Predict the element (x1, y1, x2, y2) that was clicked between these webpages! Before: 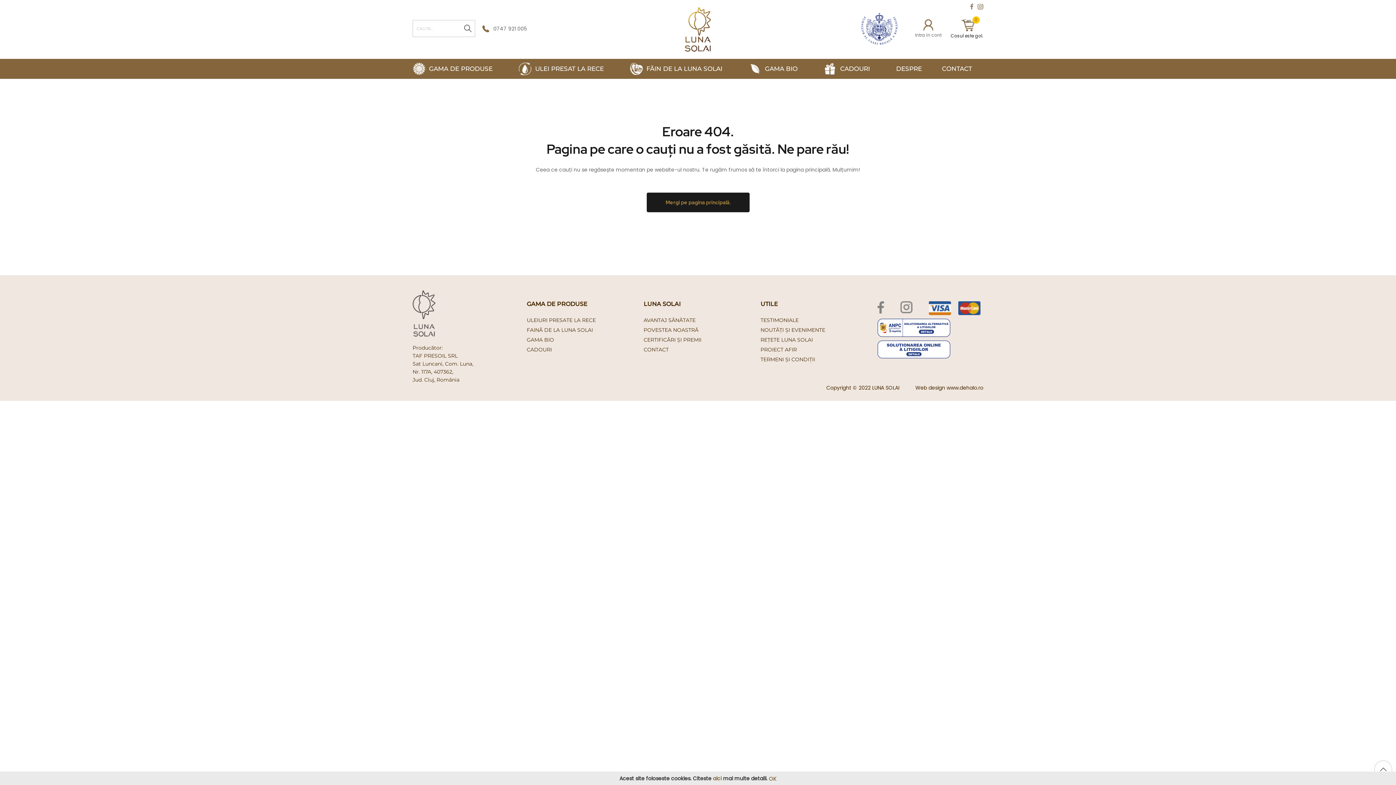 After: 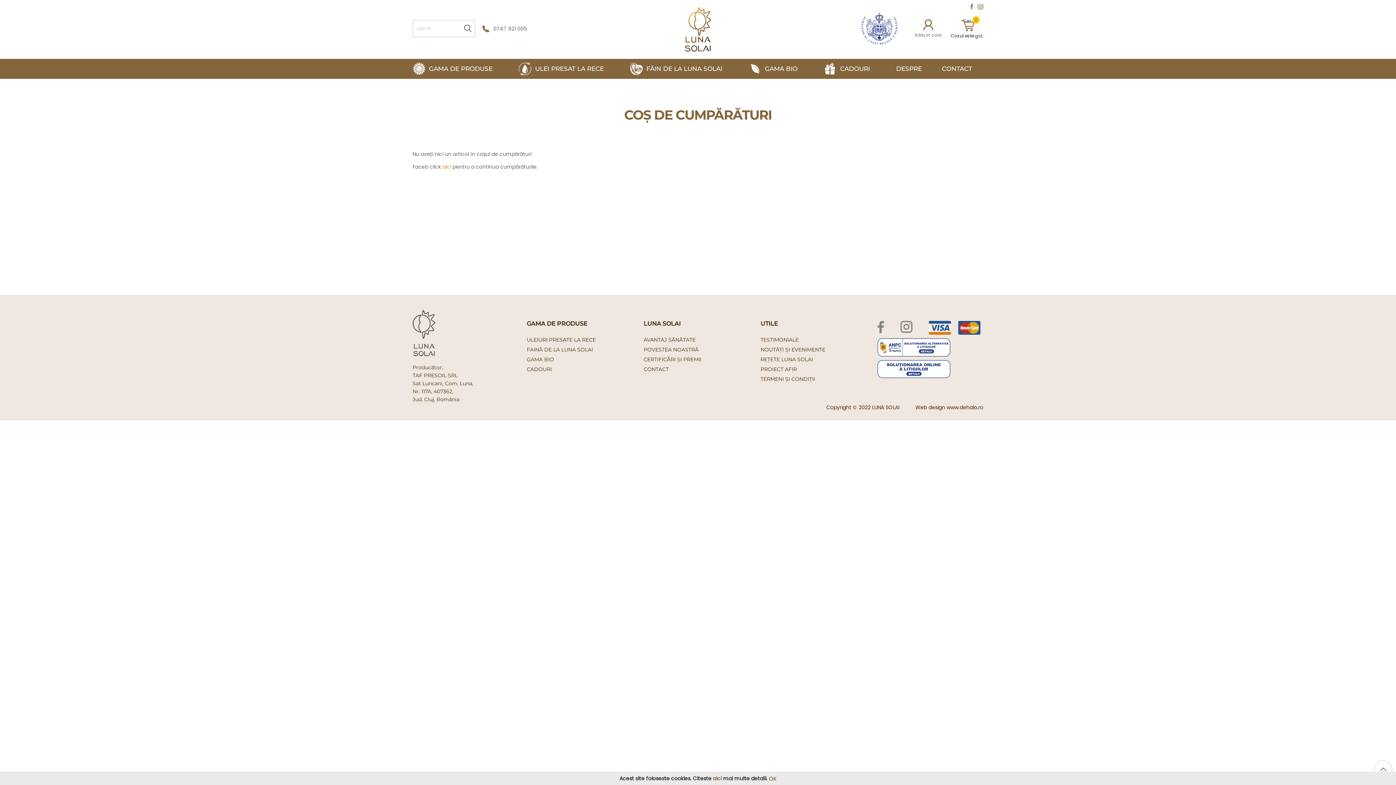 Action: label: Cart
Cosul este gol. Ai produs in cos. Ai produse in cos. bbox: (898, 55, 983, 70)